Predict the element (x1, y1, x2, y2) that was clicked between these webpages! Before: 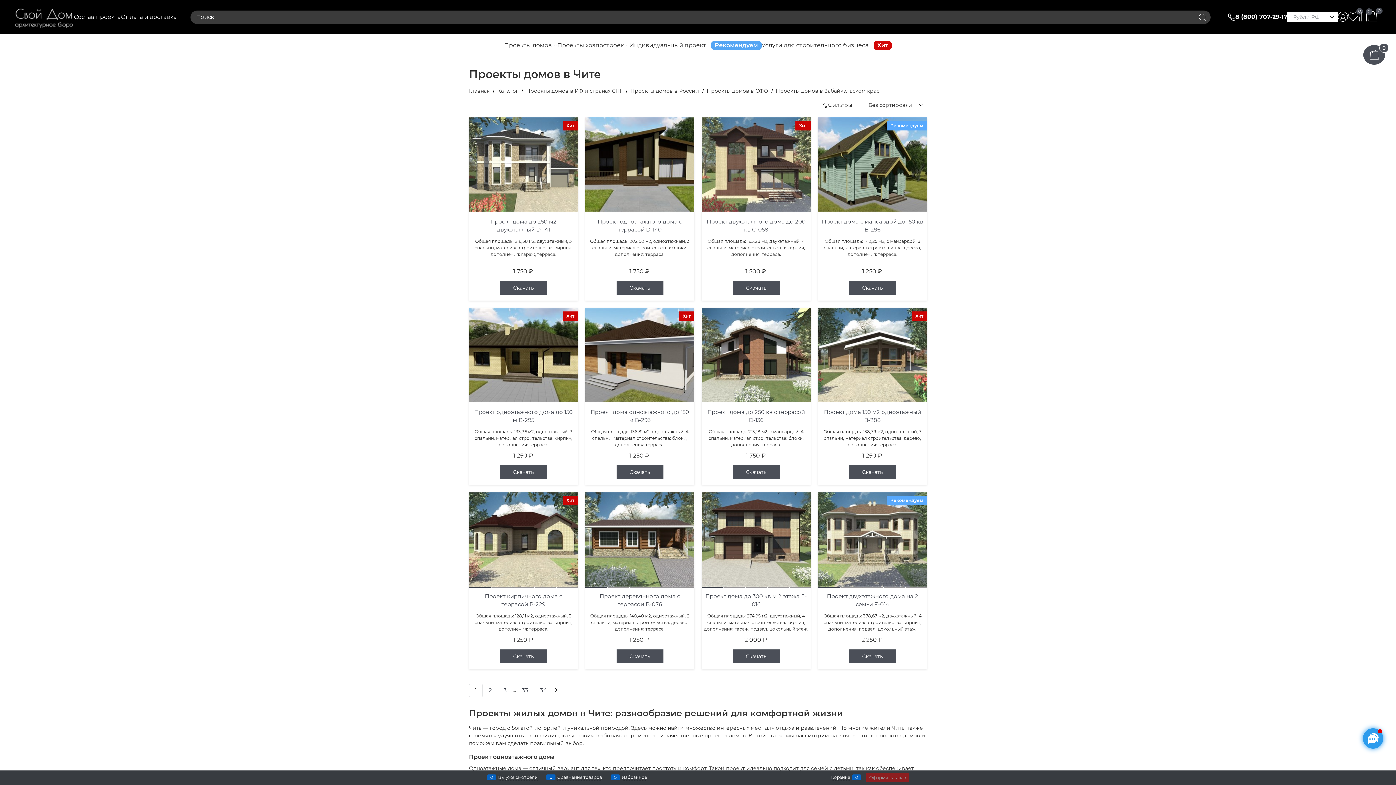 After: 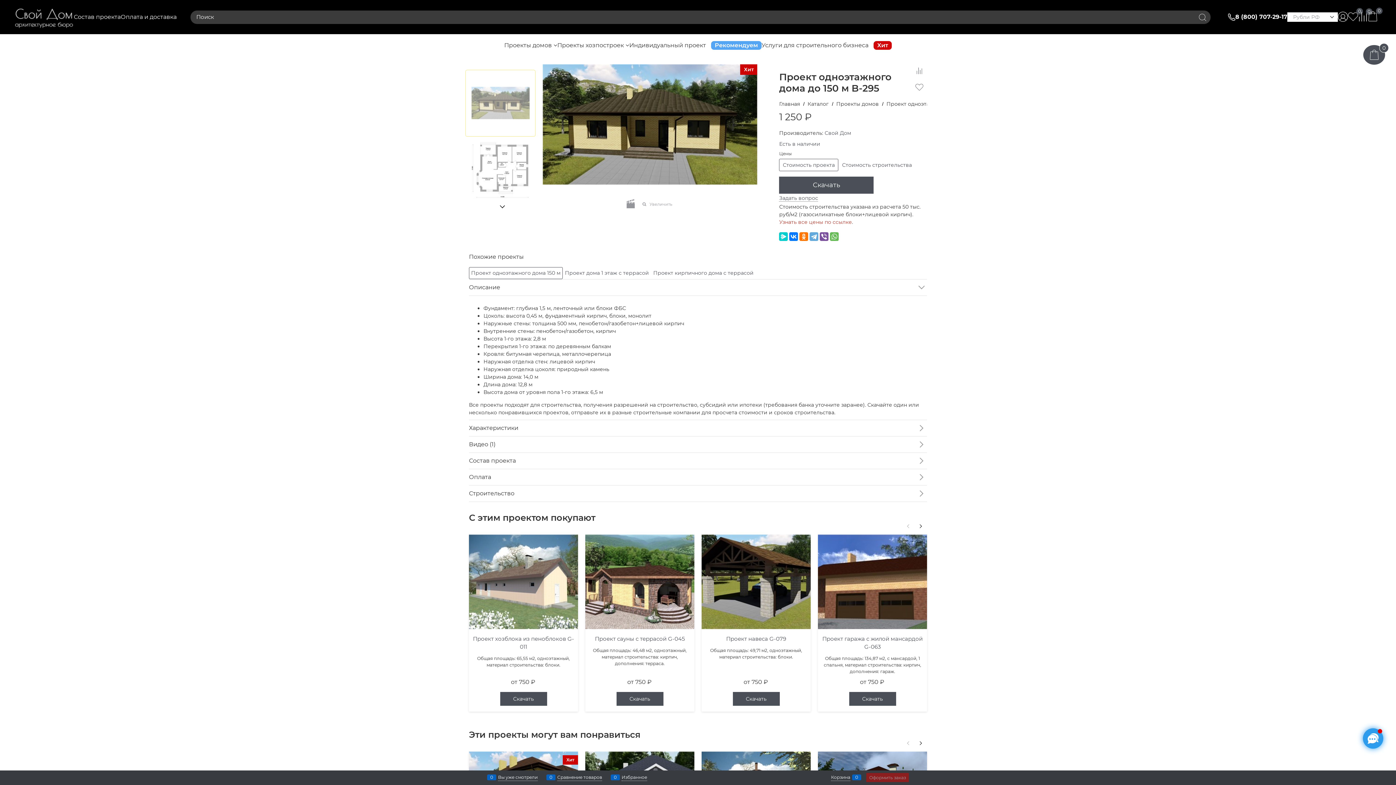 Action: label: Проект одноэтажного дома до 150 м B-295 bbox: (556, 308, 578, 403)